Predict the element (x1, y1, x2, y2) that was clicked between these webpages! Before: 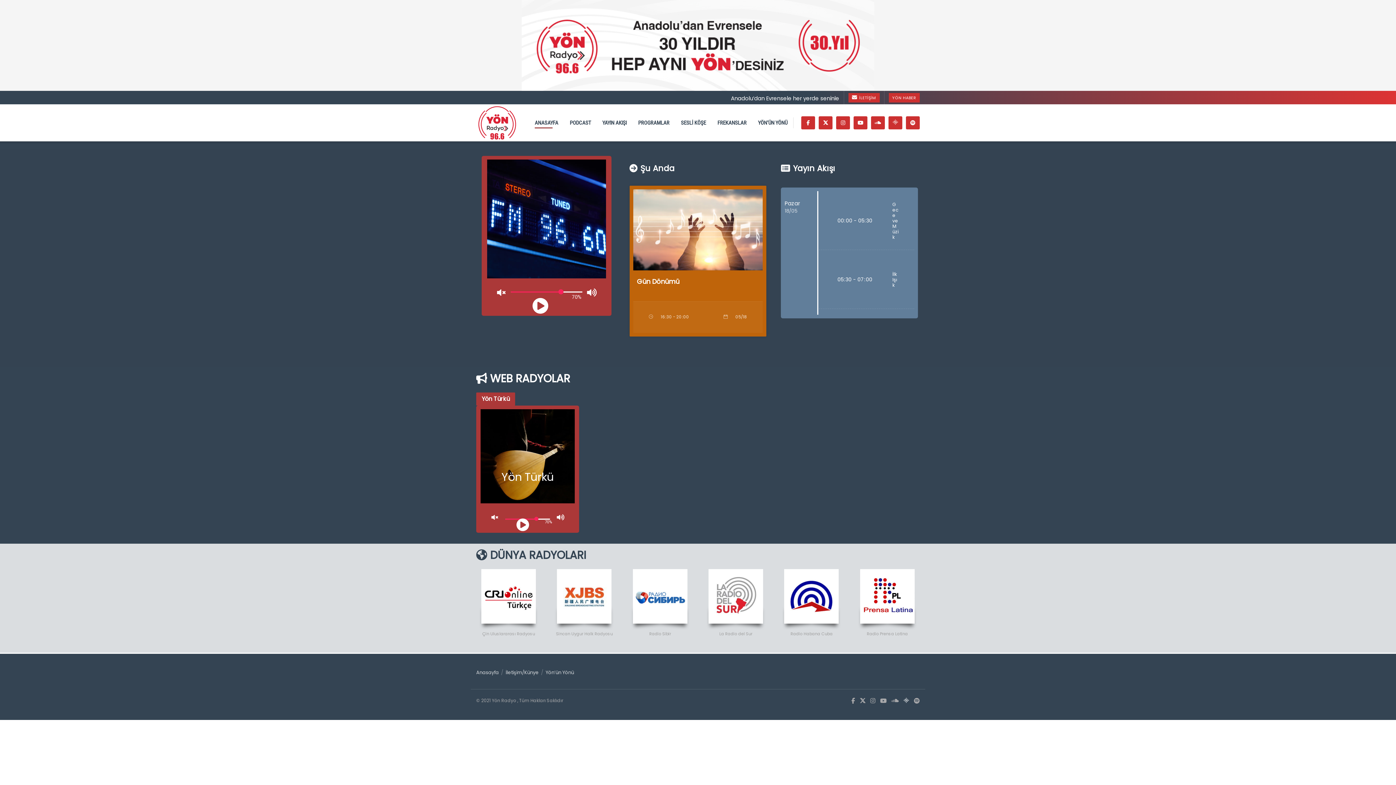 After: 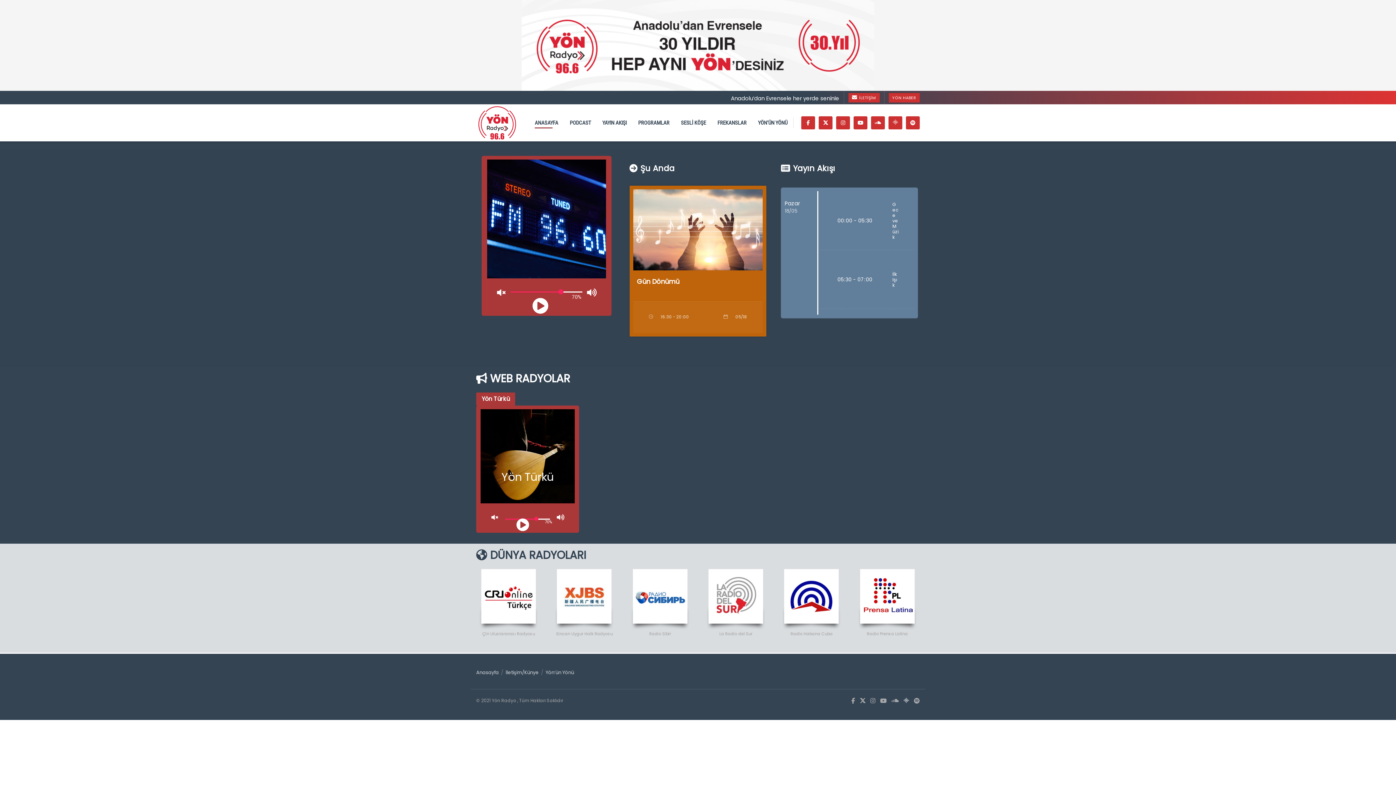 Action: bbox: (903, 697, 909, 705)